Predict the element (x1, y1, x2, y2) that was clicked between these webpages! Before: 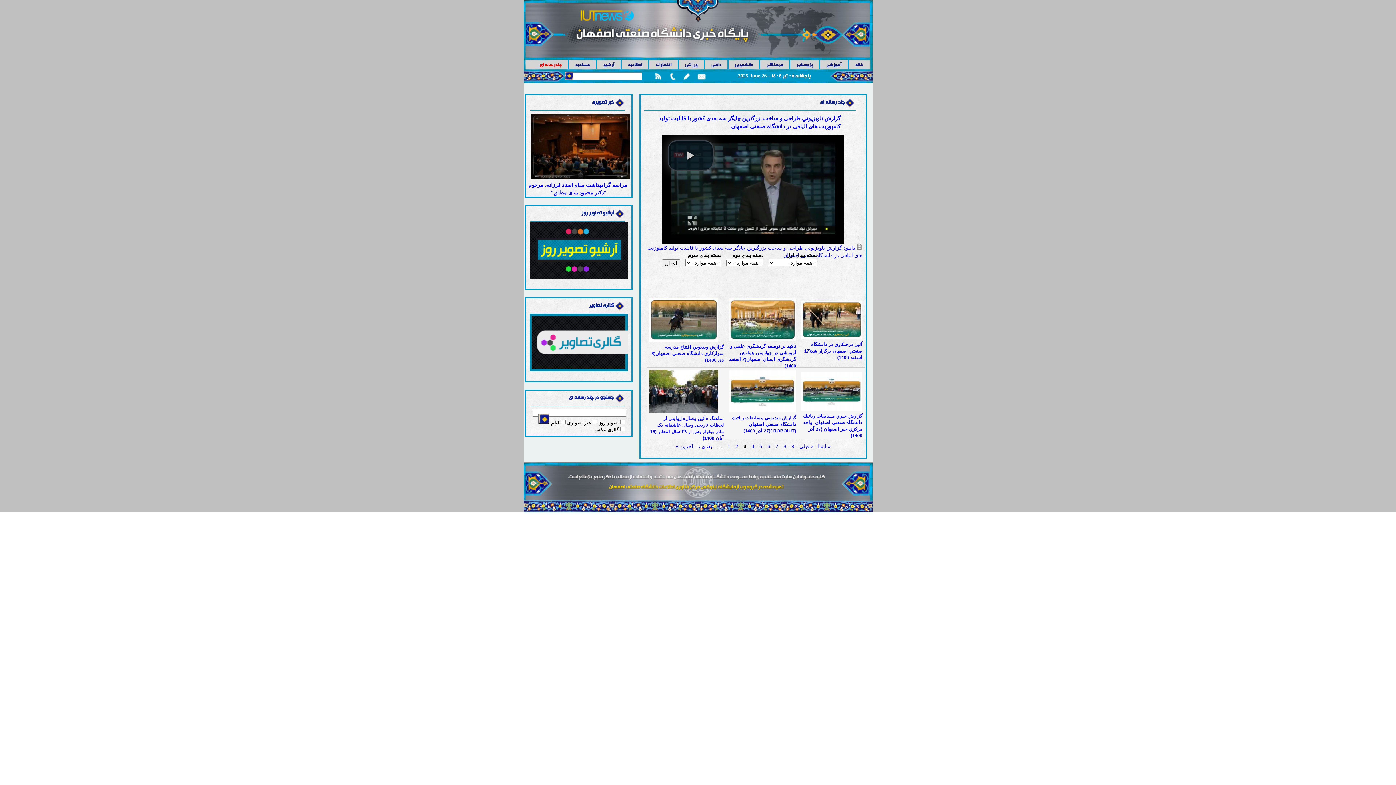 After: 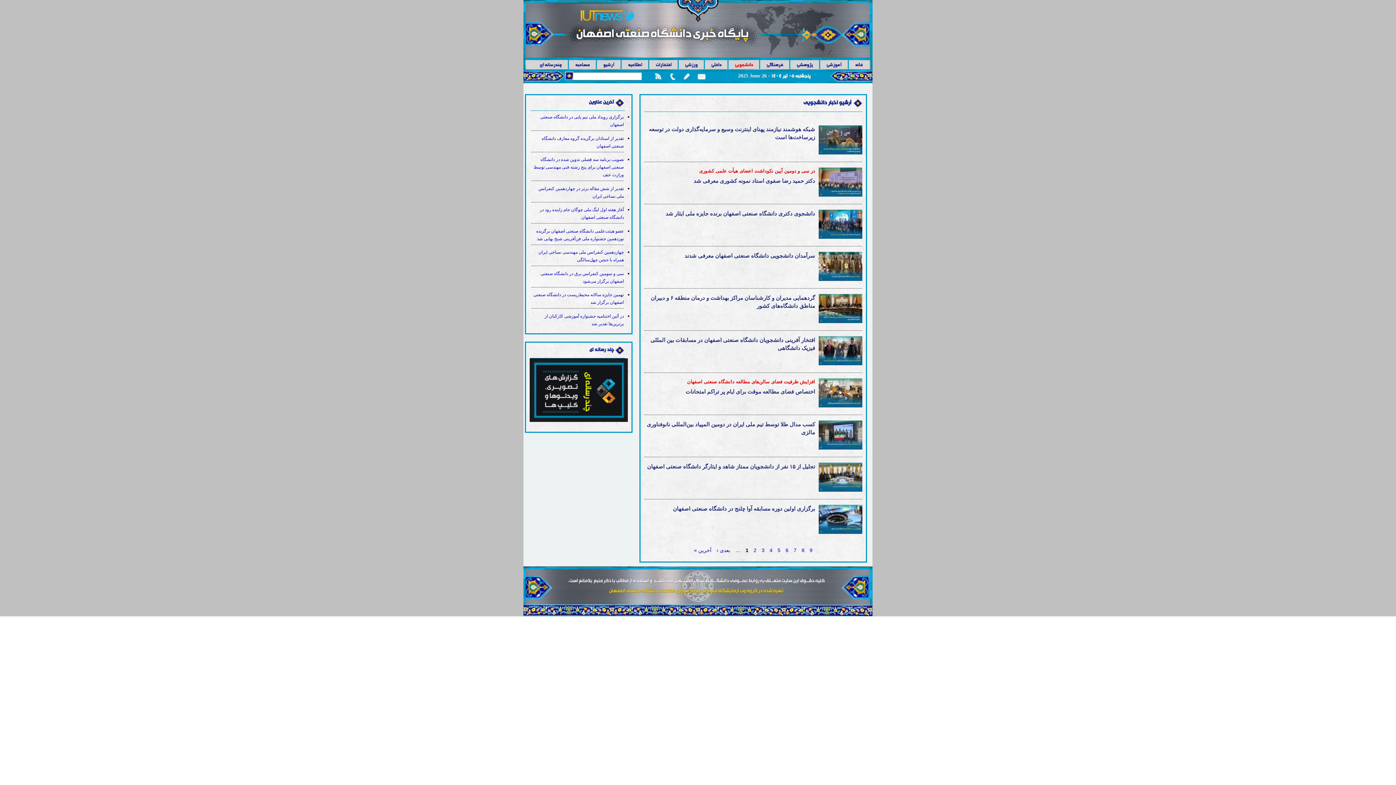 Action: bbox: (731, 60, 756, 69) label: دانشجویی